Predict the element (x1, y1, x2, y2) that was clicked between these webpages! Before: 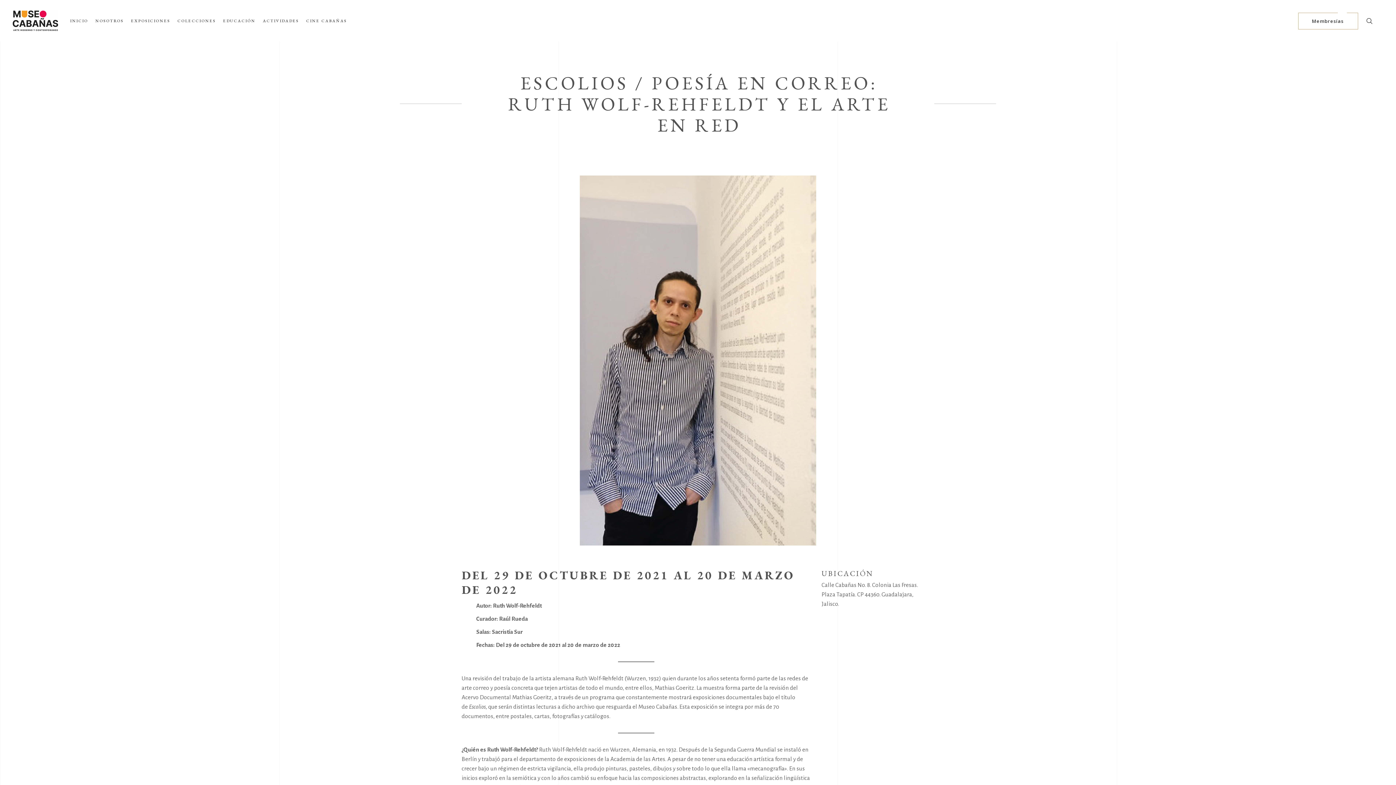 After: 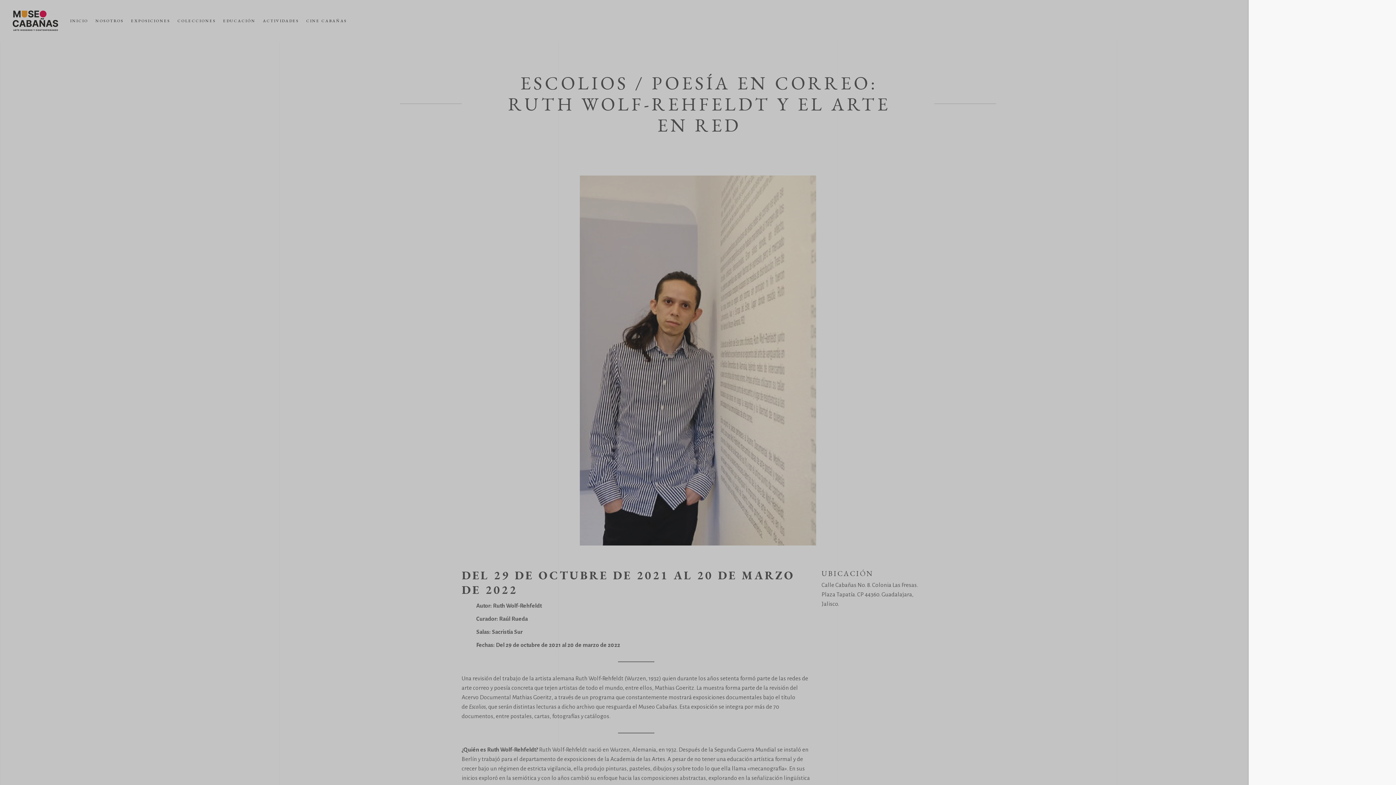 Action: bbox: (1378, 16, 1383, 25)